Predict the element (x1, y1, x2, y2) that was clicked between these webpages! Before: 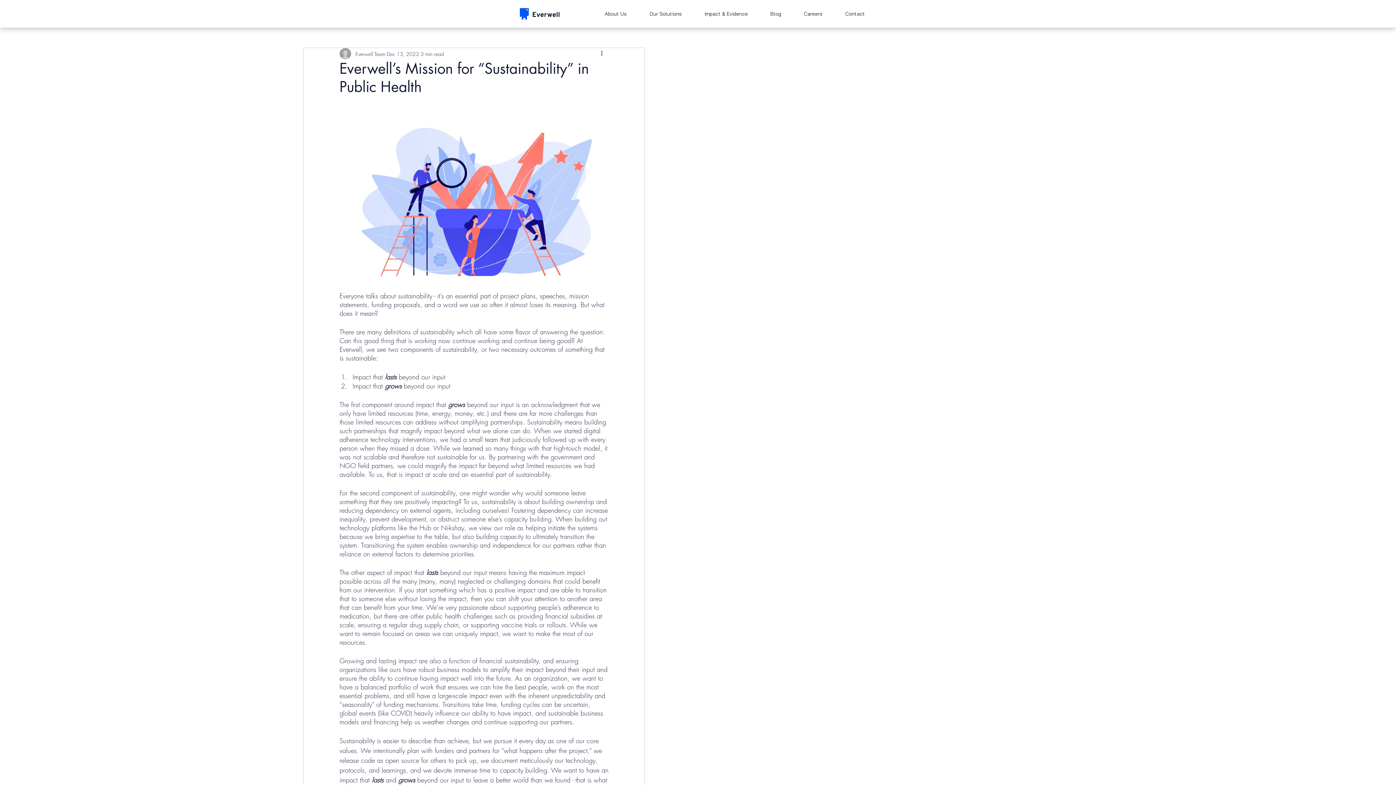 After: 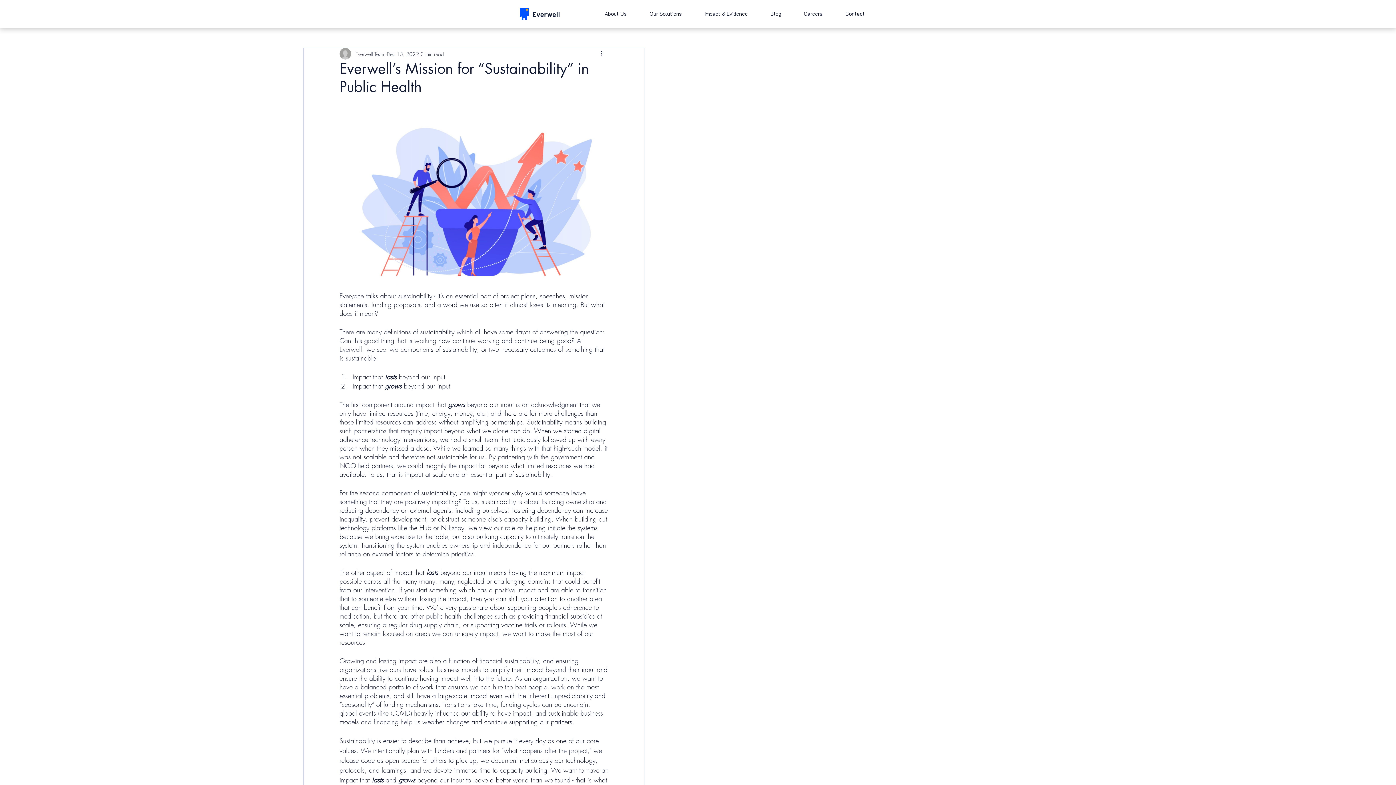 Action: bbox: (638, 3, 693, 17) label: Our Solutions